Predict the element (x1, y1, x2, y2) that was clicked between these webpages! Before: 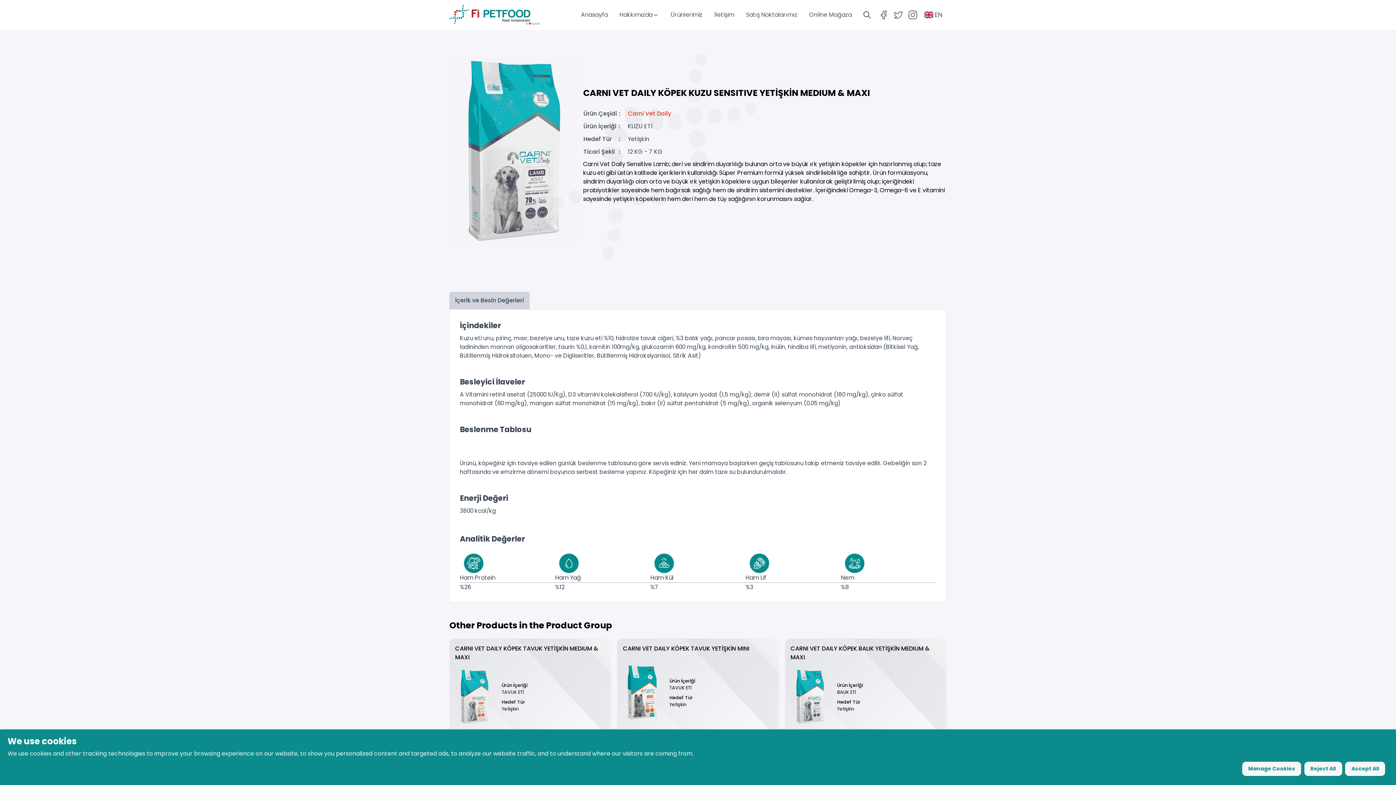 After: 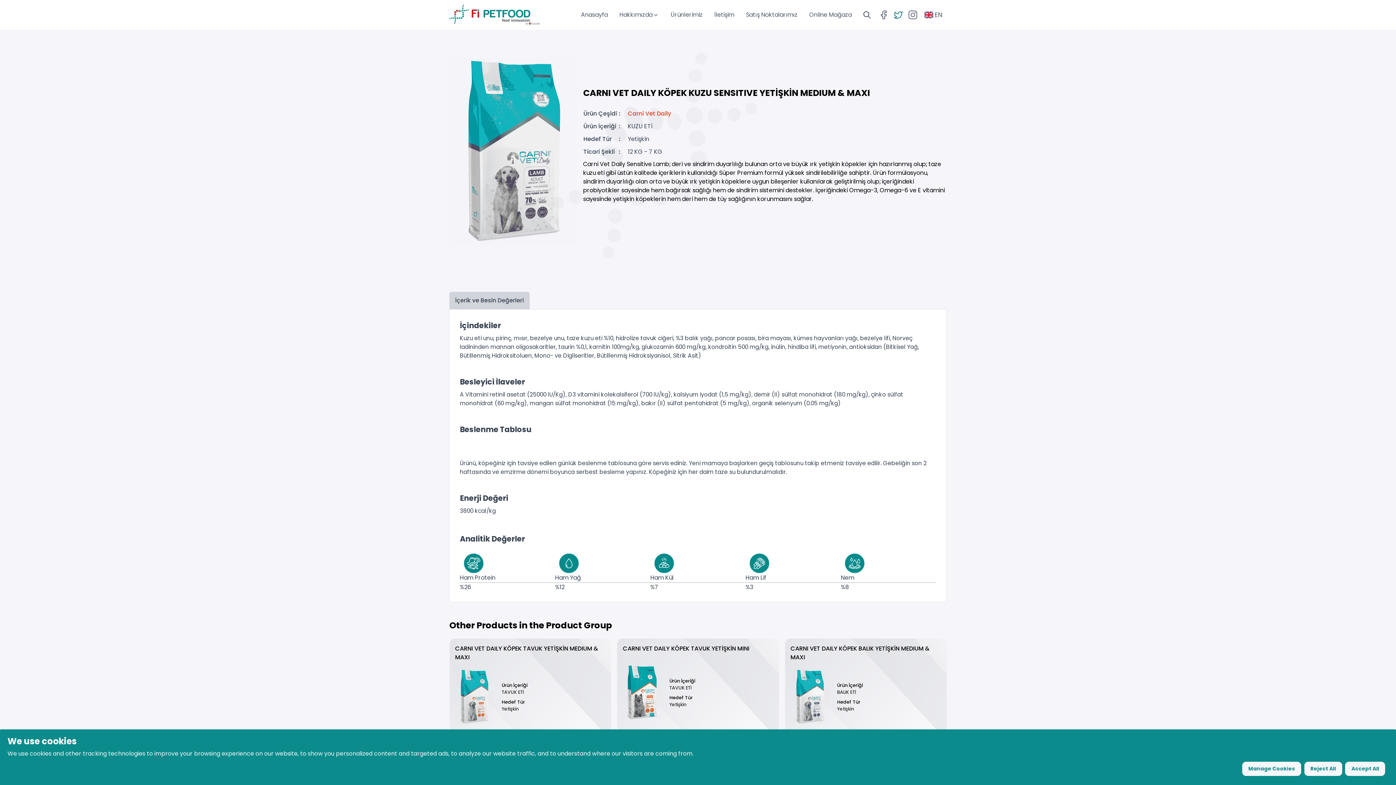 Action: bbox: (891, 10, 905, 19)